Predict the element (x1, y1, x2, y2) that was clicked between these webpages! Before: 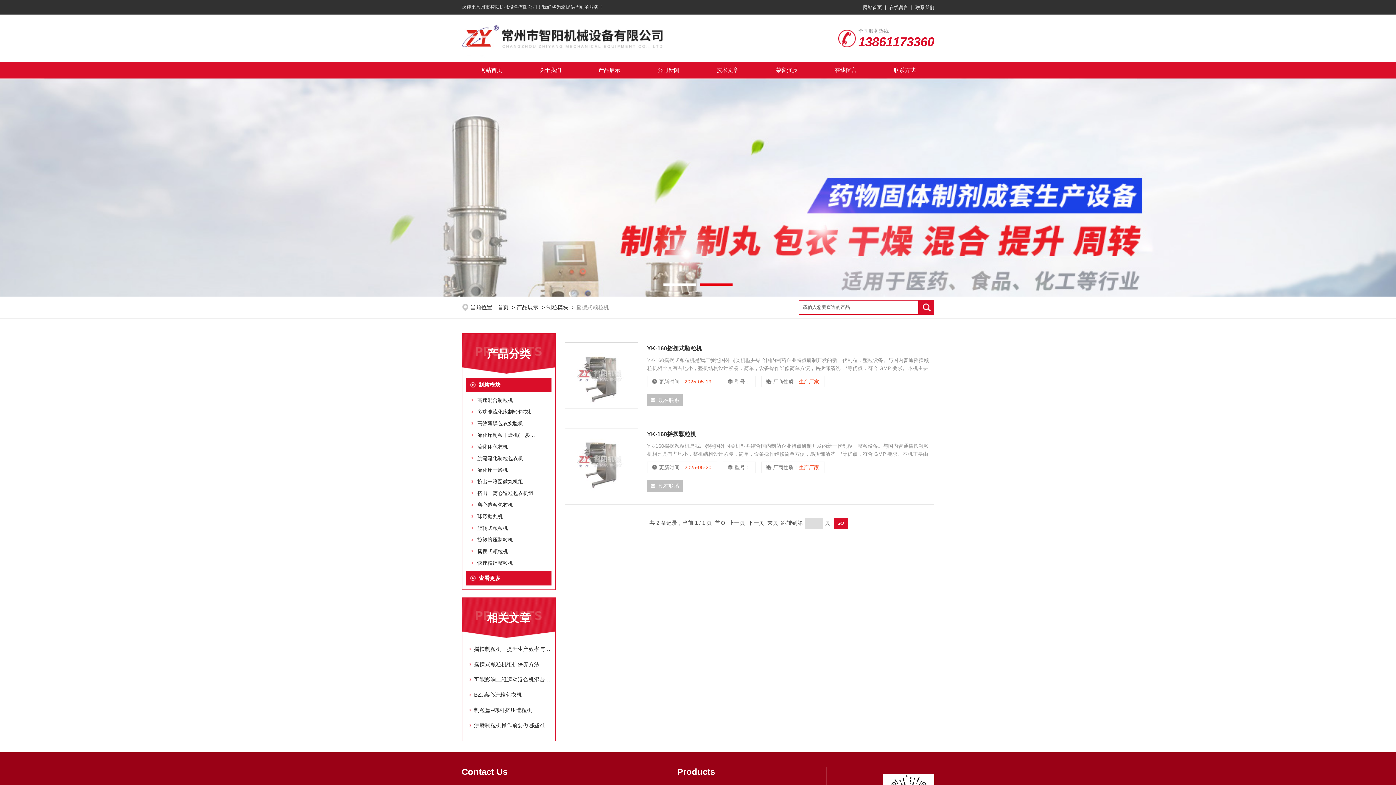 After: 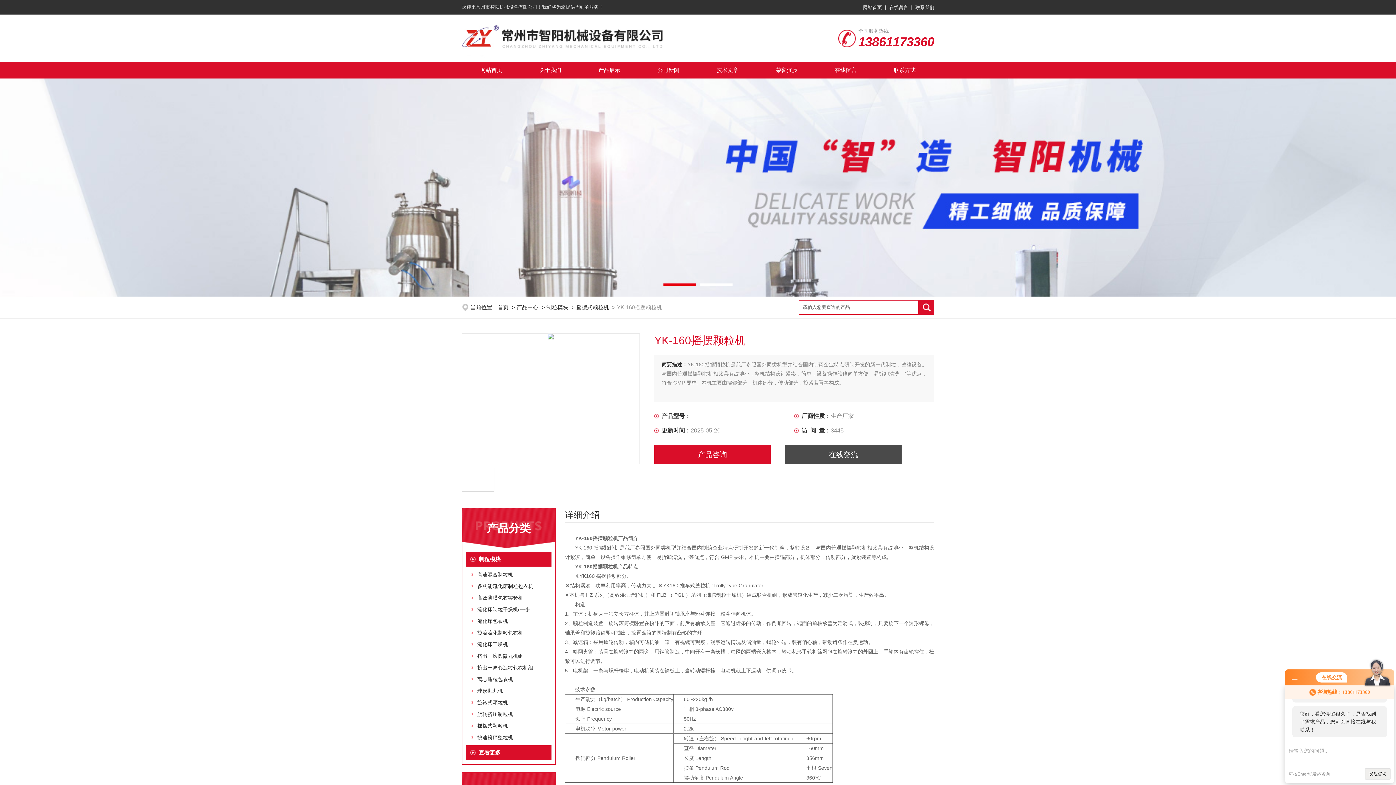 Action: bbox: (565, 428, 638, 494)